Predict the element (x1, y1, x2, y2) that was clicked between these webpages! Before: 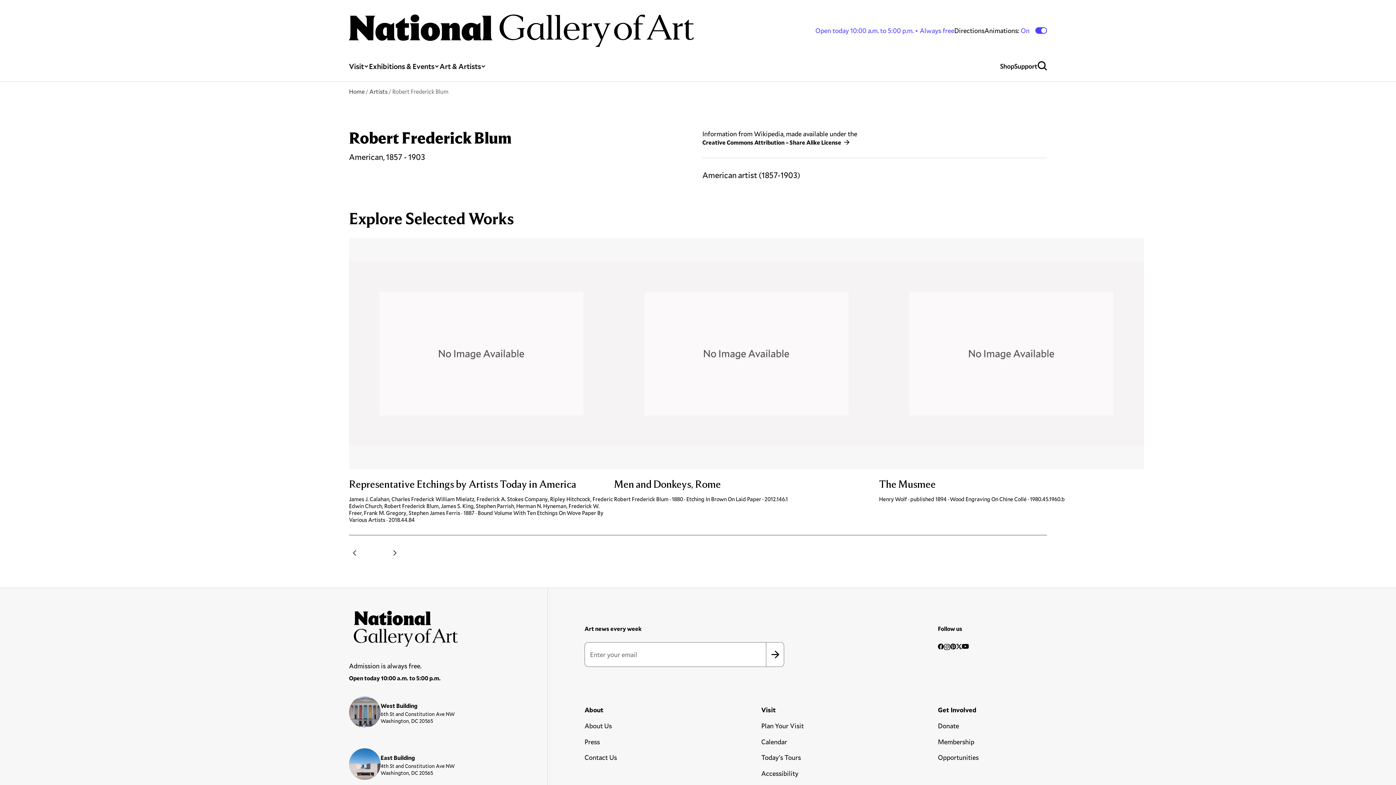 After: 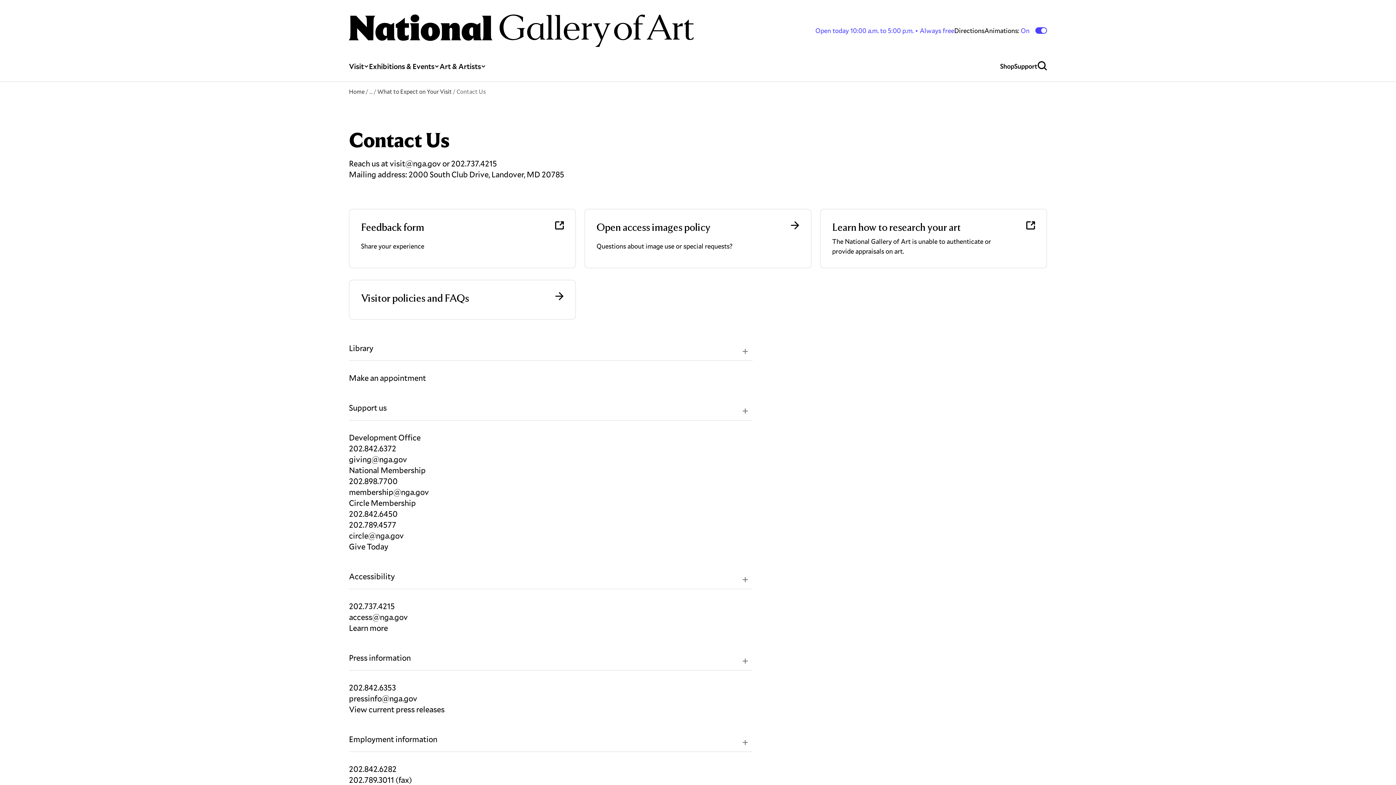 Action: bbox: (584, 753, 617, 762) label: Contact Us